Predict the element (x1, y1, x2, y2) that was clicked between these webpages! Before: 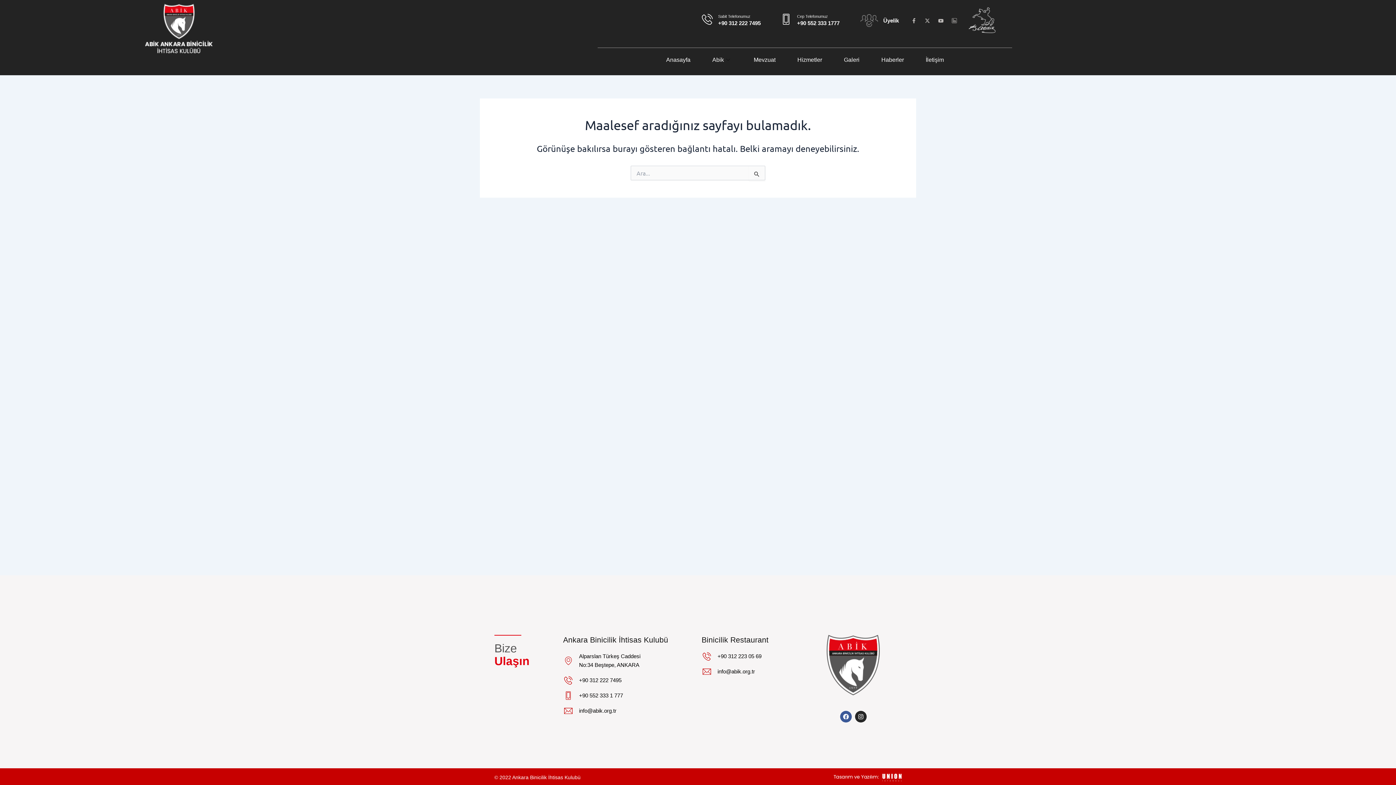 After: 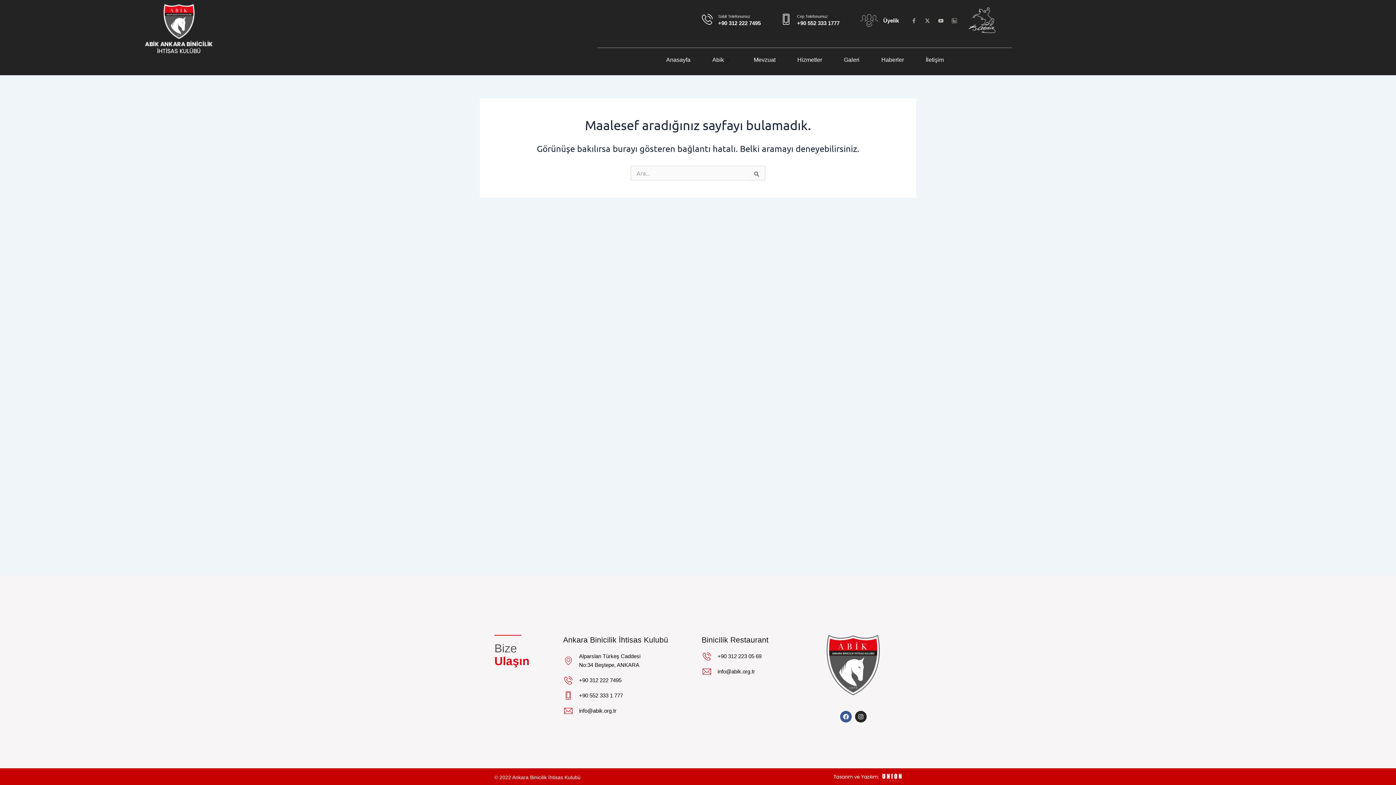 Action: label: Facebook-f bbox: (909, 15, 919, 25)